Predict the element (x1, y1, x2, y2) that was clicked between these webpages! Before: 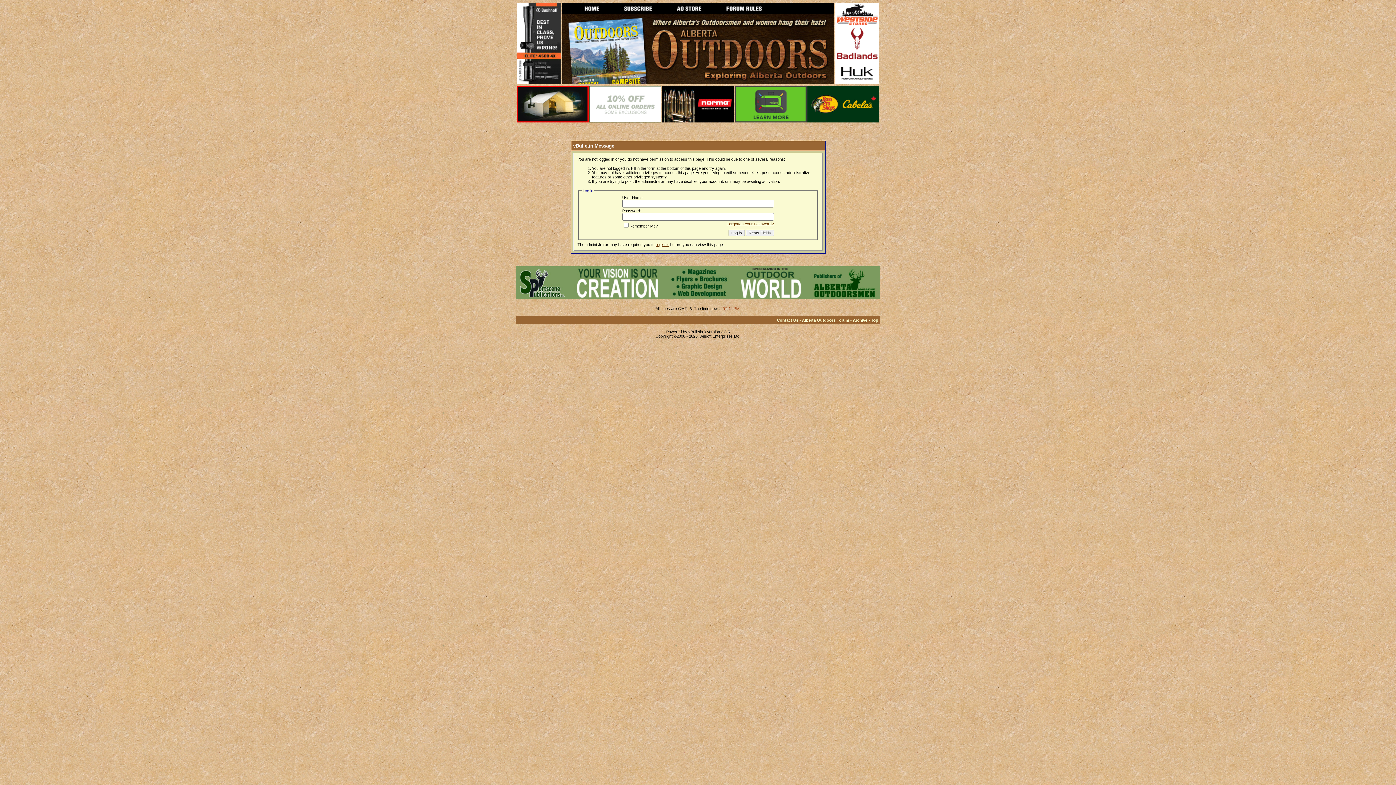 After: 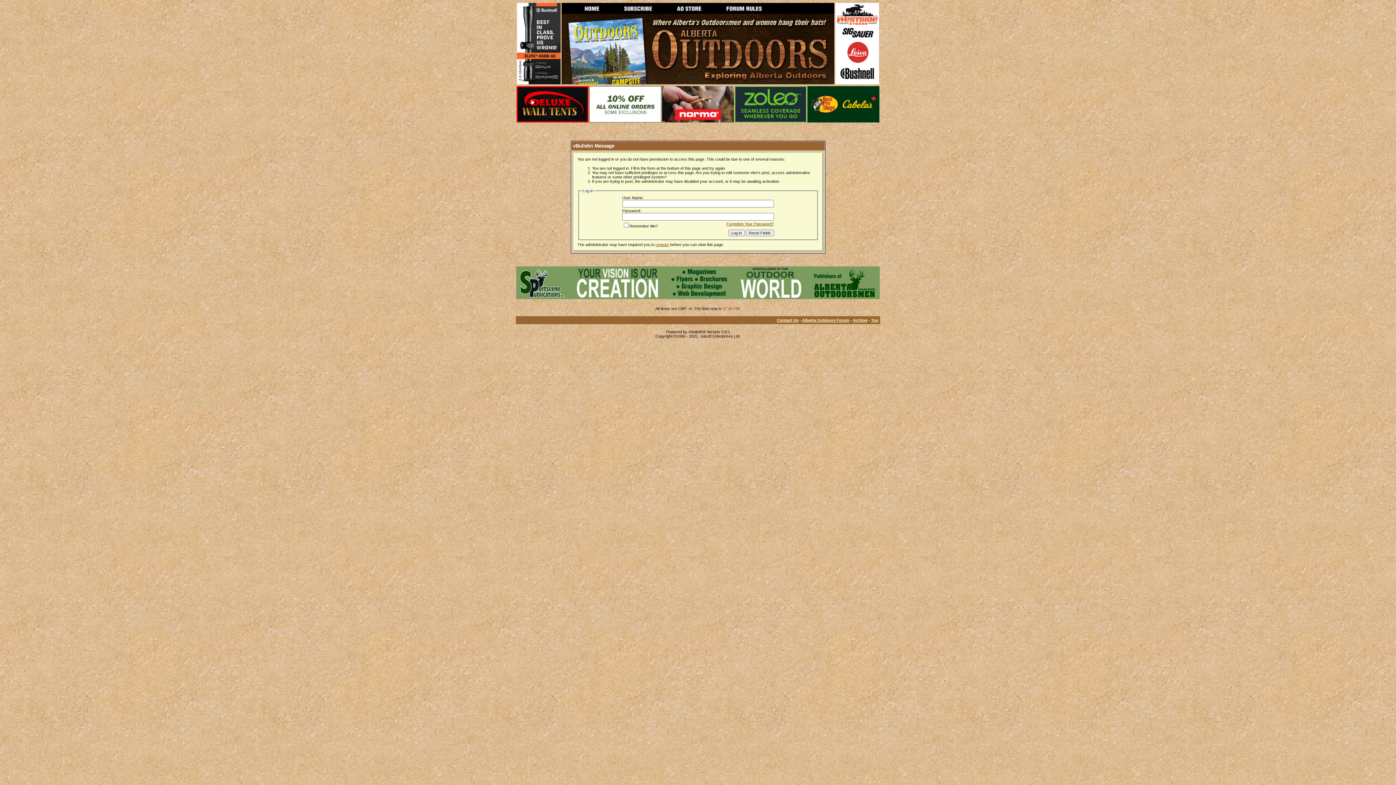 Action: bbox: (561, 9, 612, 14)